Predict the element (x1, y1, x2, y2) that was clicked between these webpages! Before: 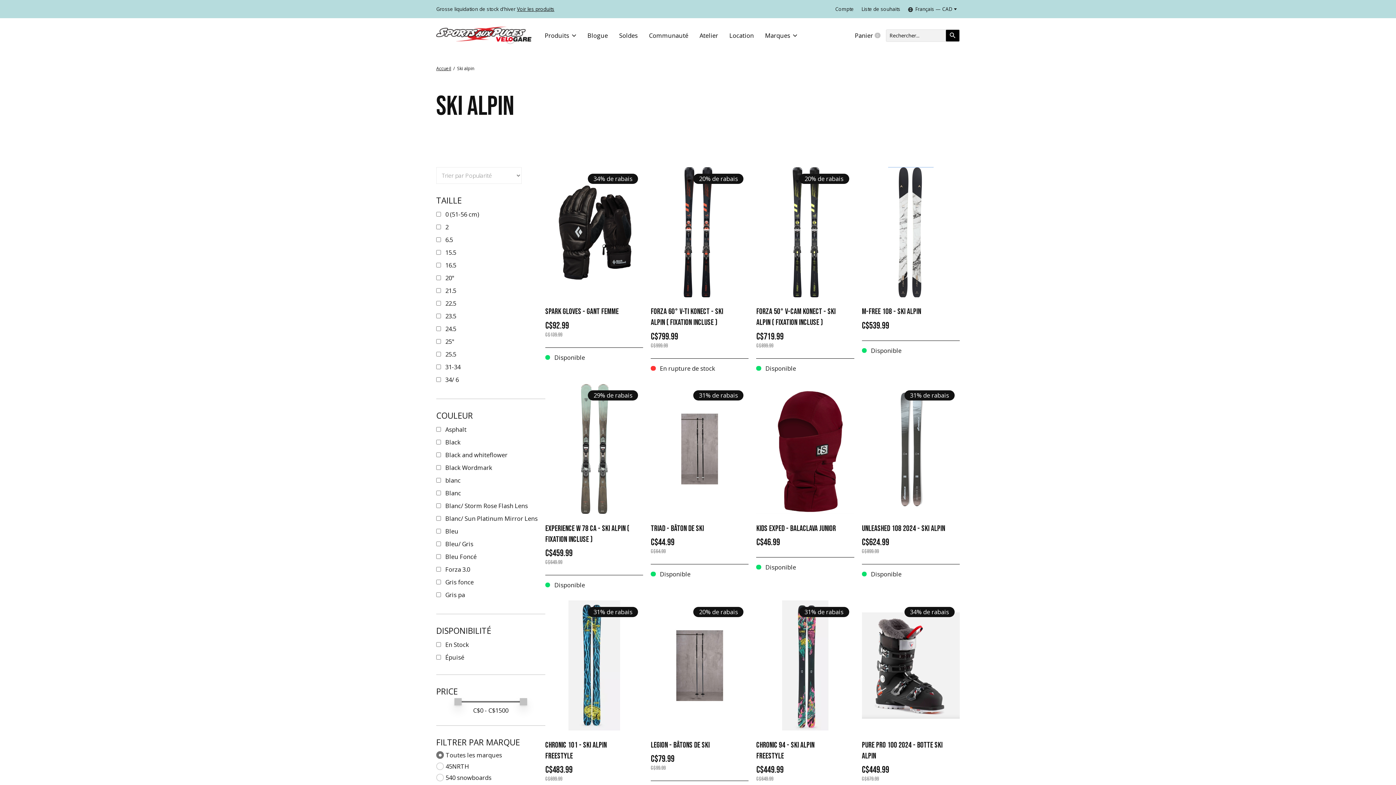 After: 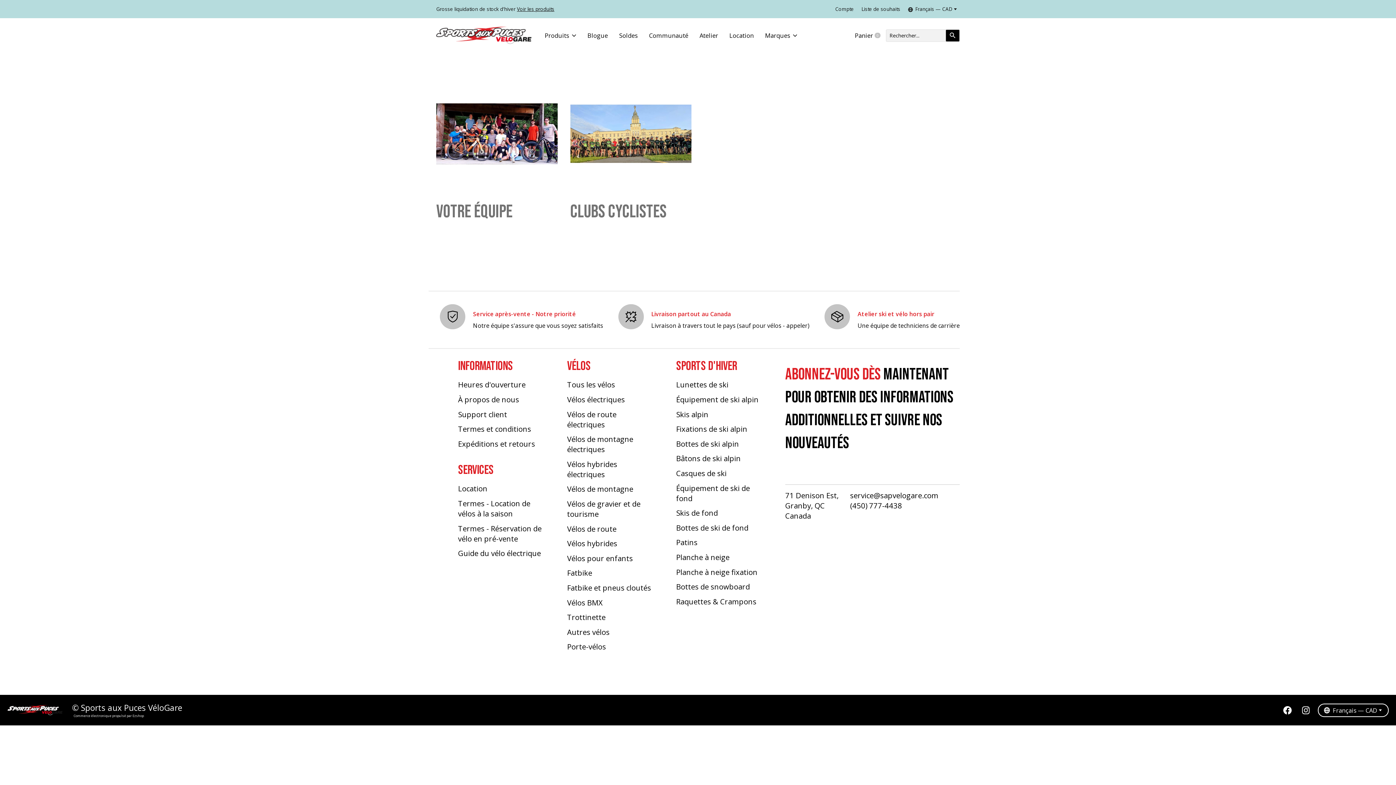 Action: bbox: (643, 18, 694, 52) label: Communauté